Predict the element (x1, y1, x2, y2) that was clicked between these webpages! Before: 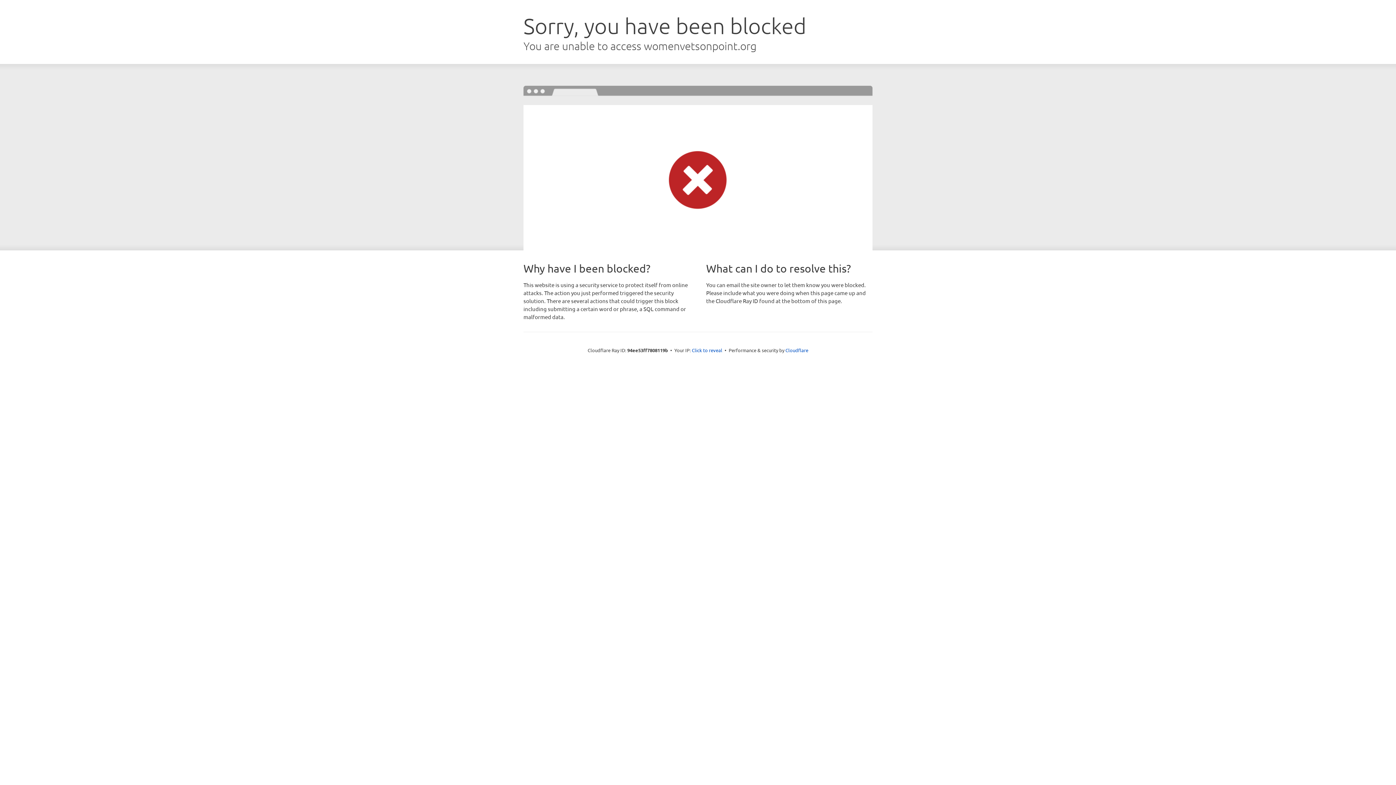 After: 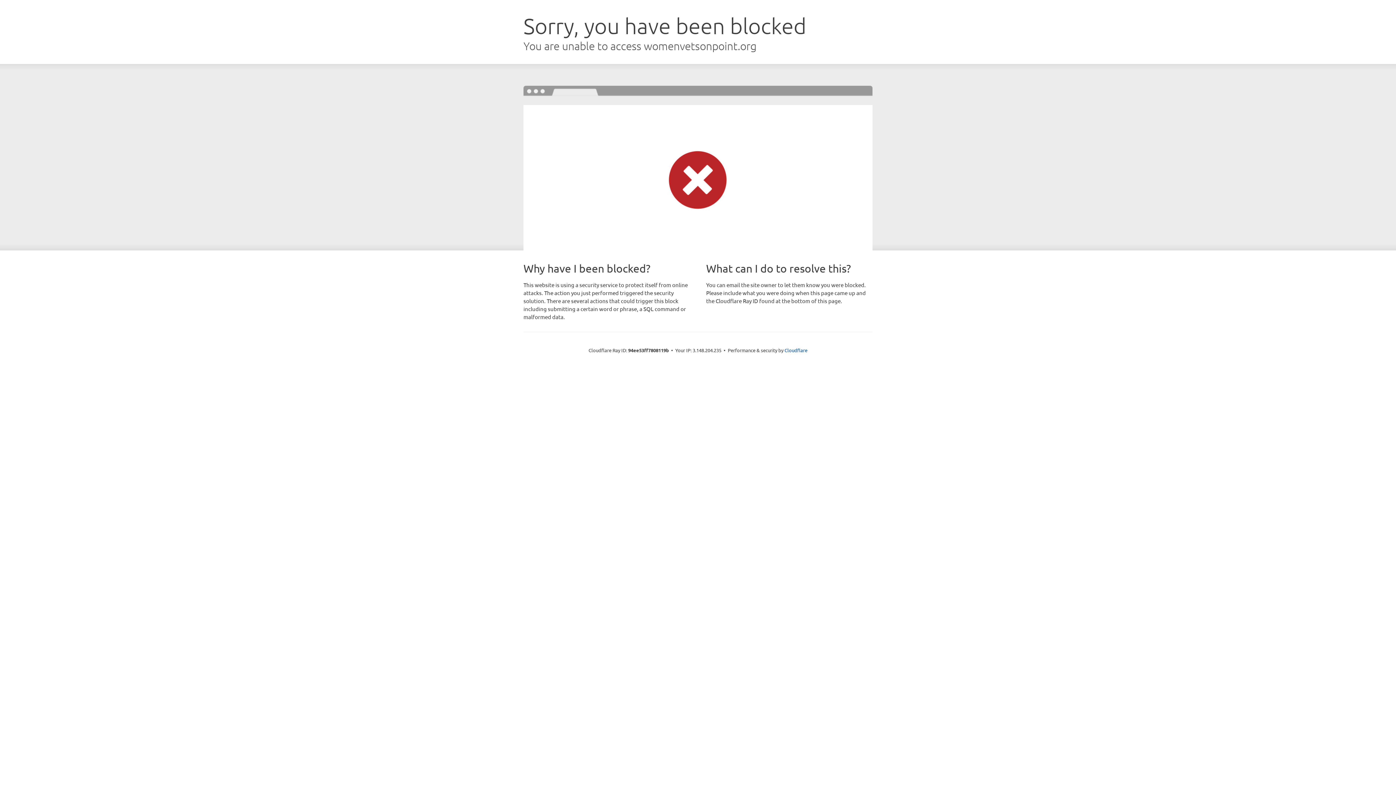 Action: label: Click to reveal bbox: (692, 346, 722, 353)